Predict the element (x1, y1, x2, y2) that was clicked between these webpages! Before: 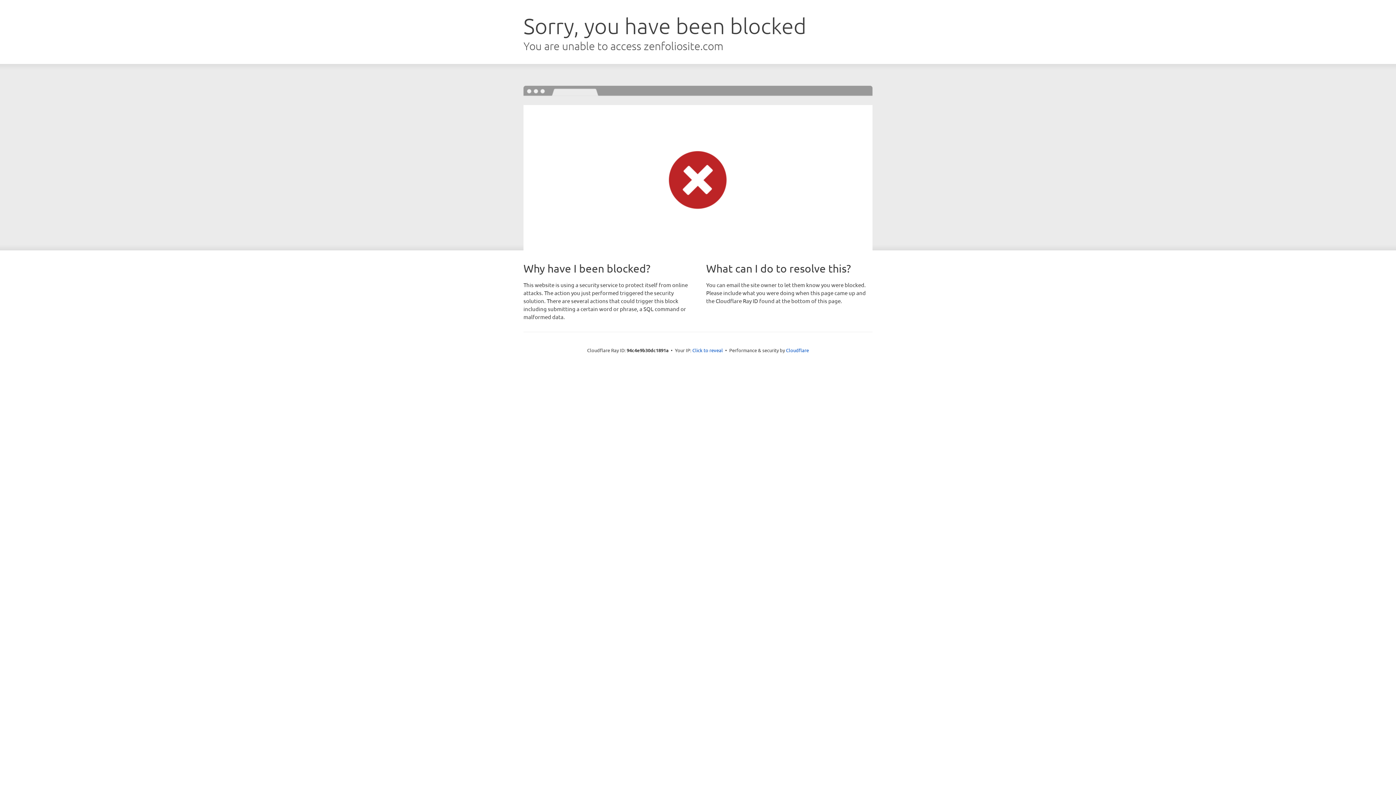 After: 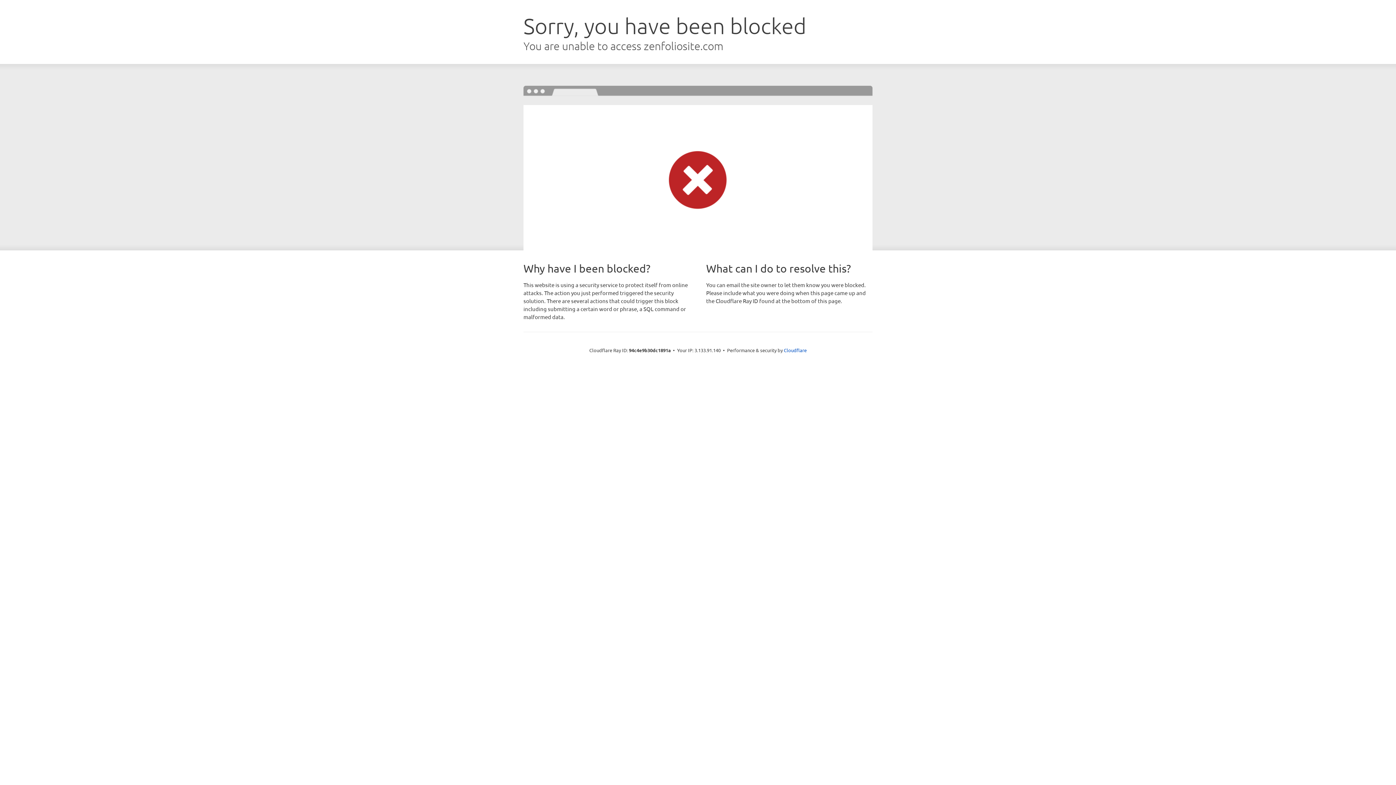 Action: bbox: (692, 346, 723, 353) label: Click to reveal